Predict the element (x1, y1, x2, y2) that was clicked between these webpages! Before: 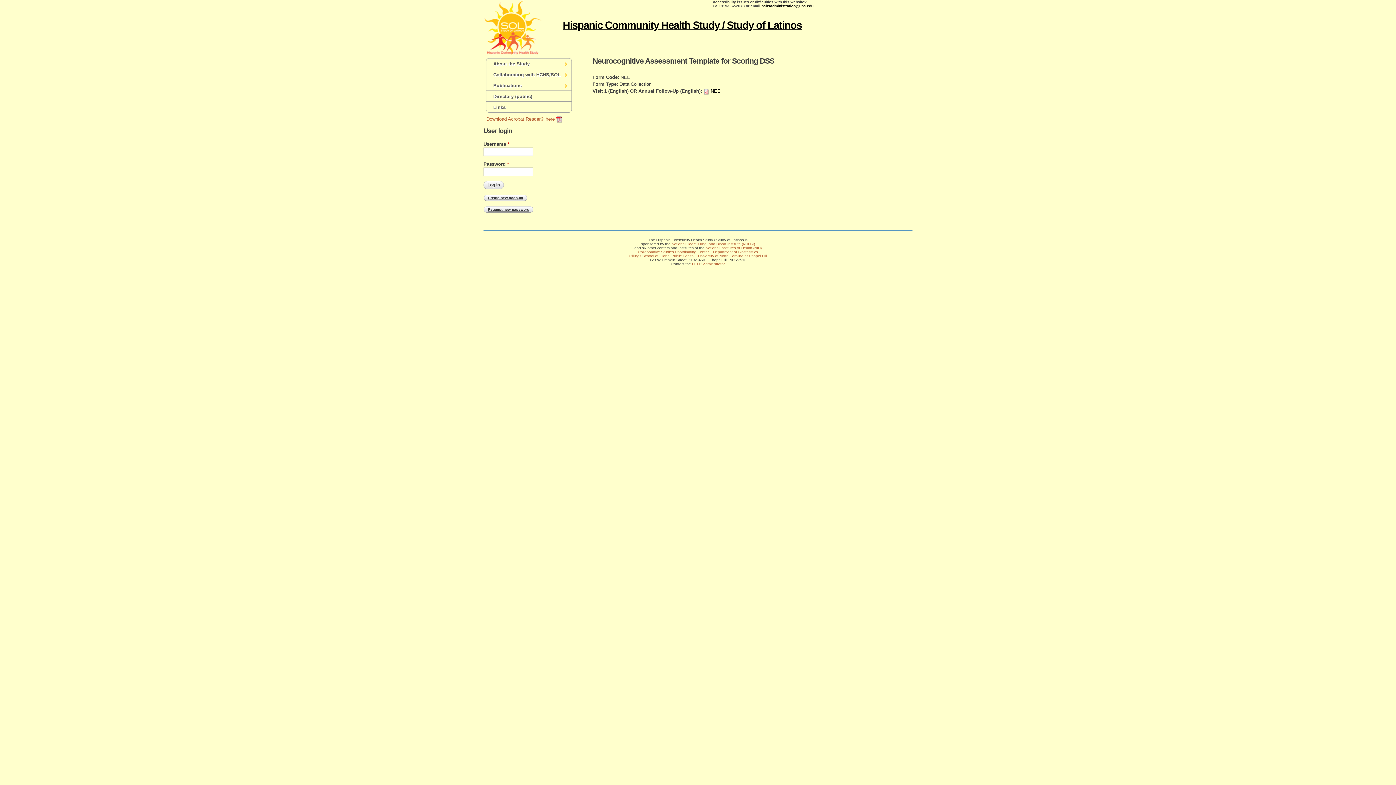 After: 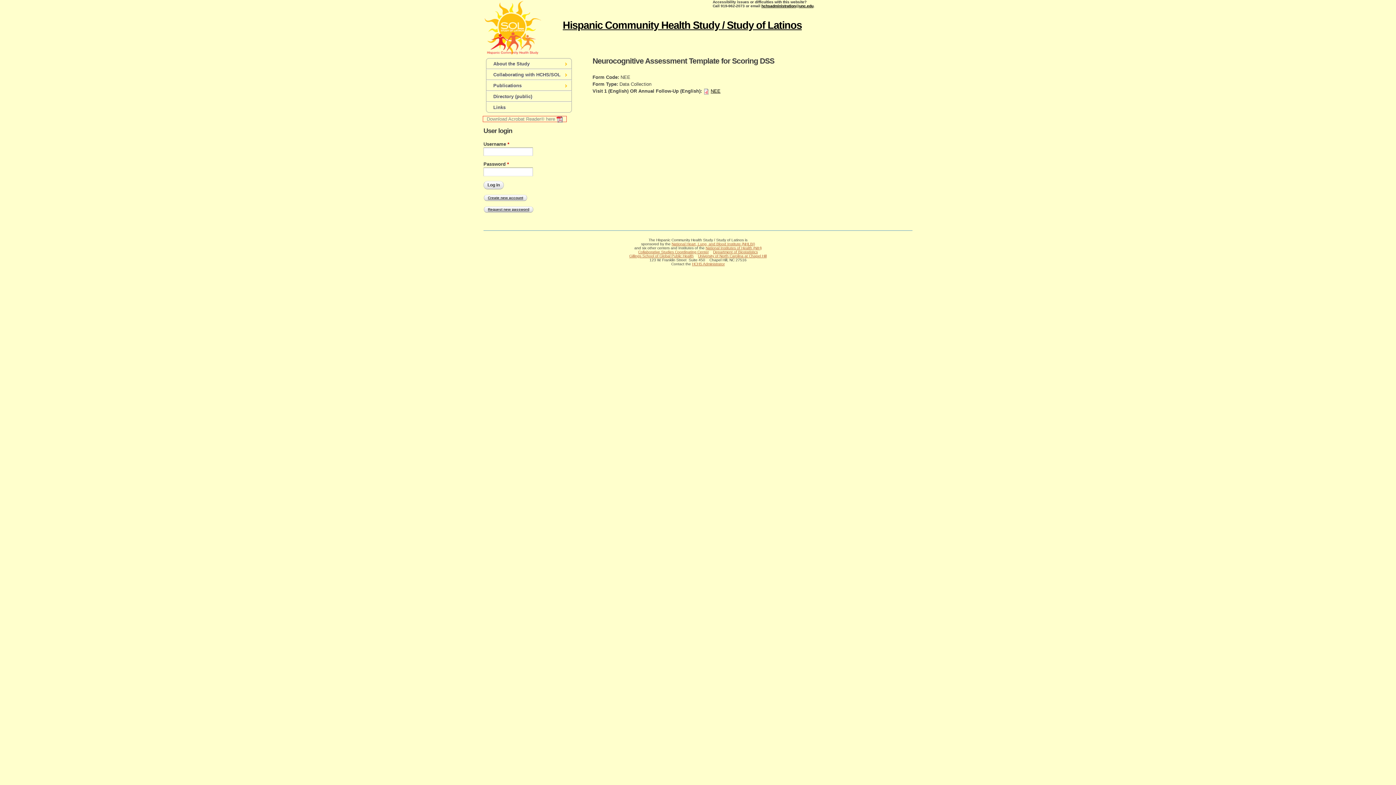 Action: bbox: (482, 116, 566, 121) label: Download Acrobat Reader® here 